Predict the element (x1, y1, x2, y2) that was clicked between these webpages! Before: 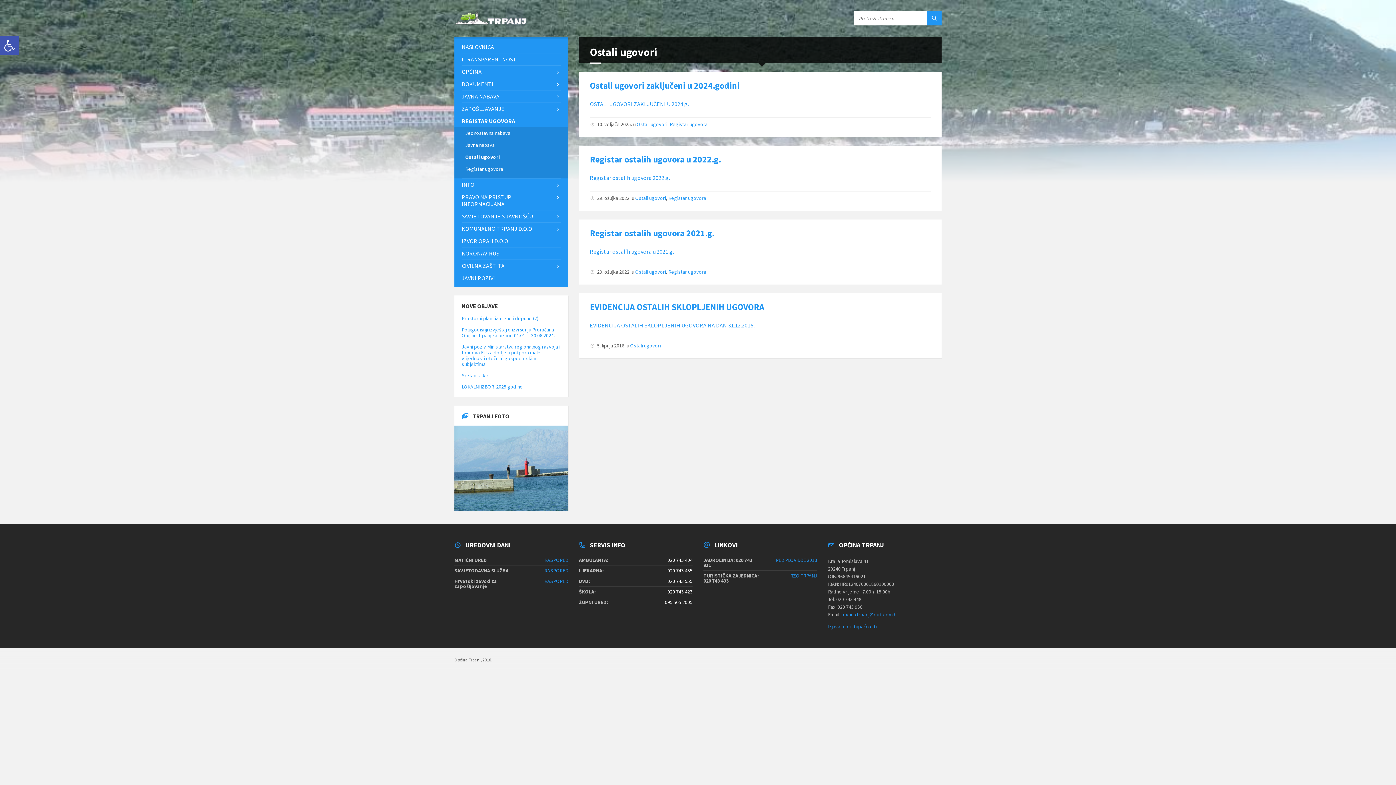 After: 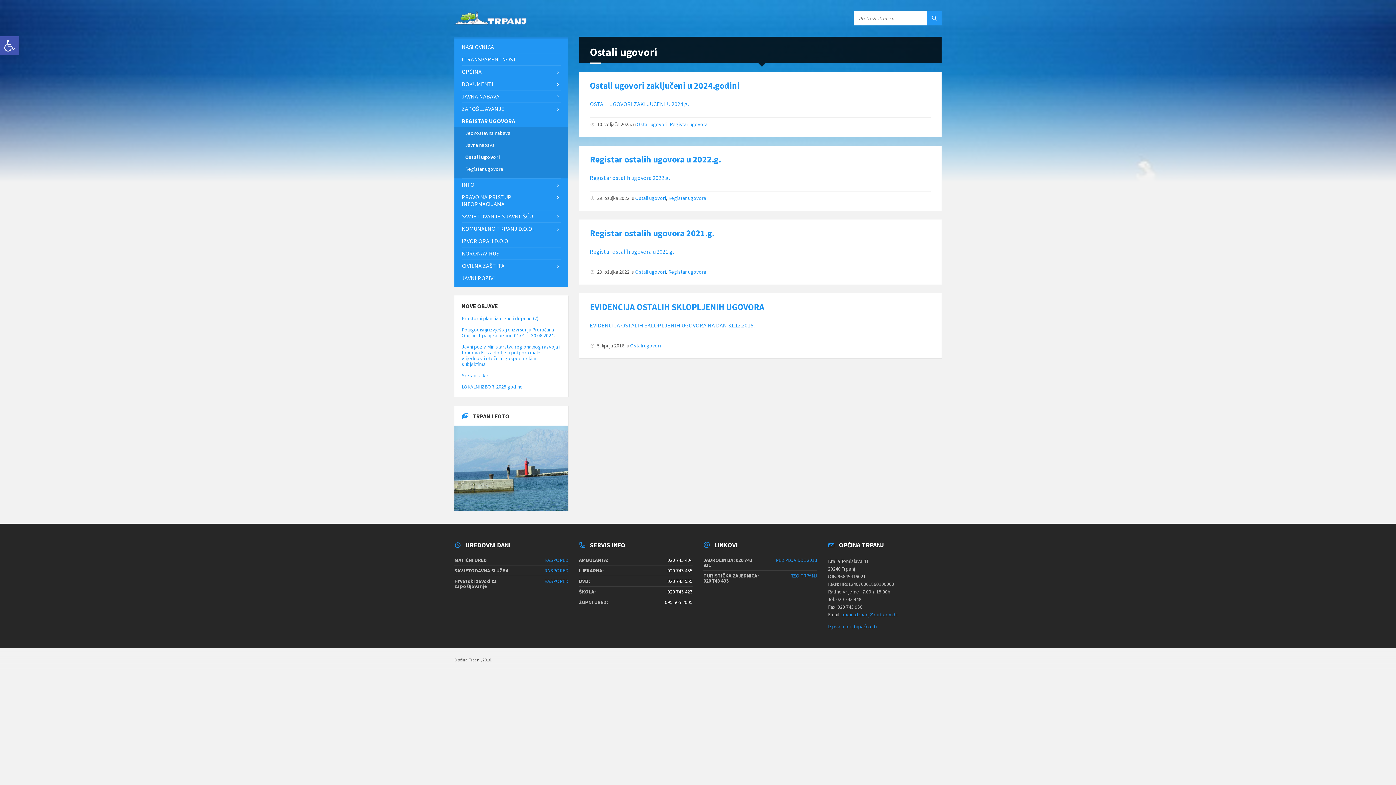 Action: bbox: (841, 611, 898, 618) label: opcina.trpanj@du.t-com.hr